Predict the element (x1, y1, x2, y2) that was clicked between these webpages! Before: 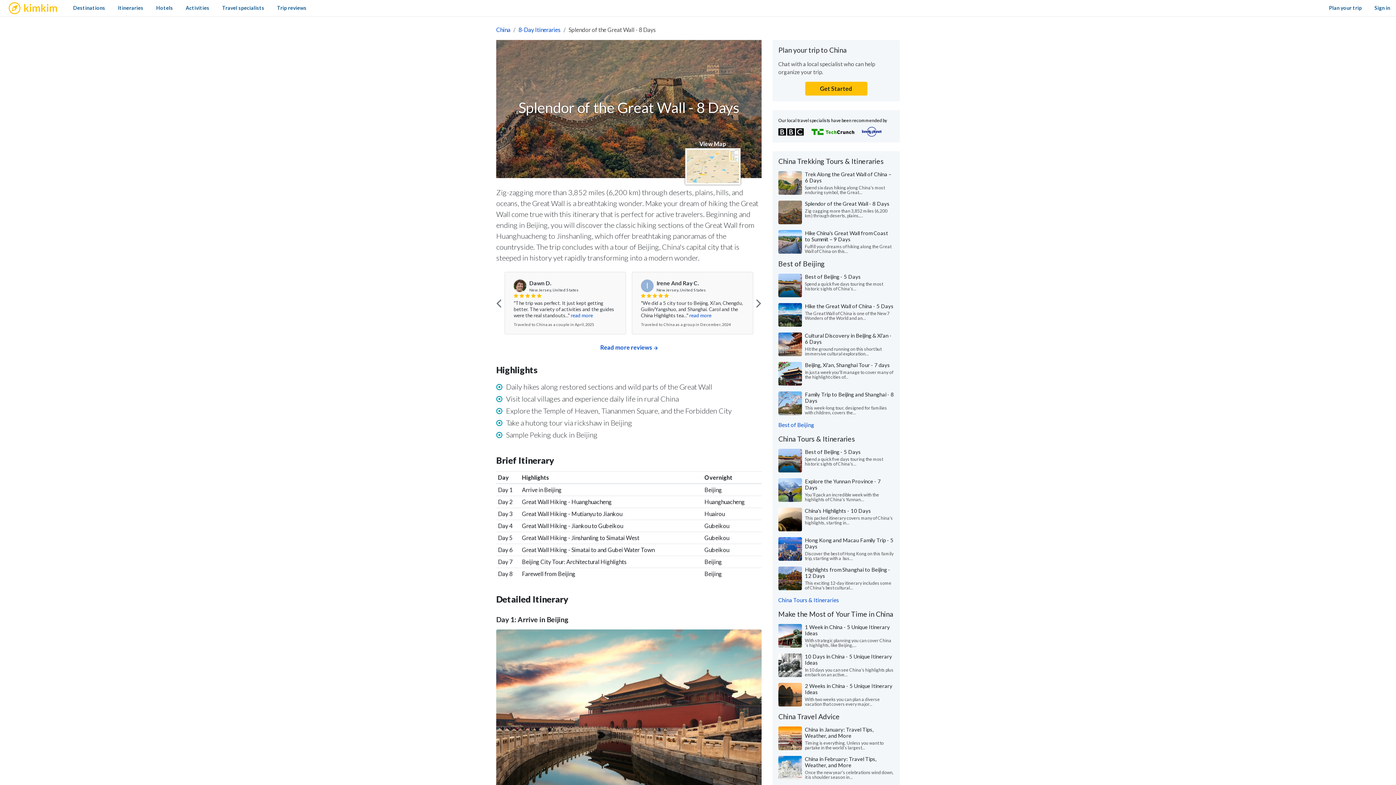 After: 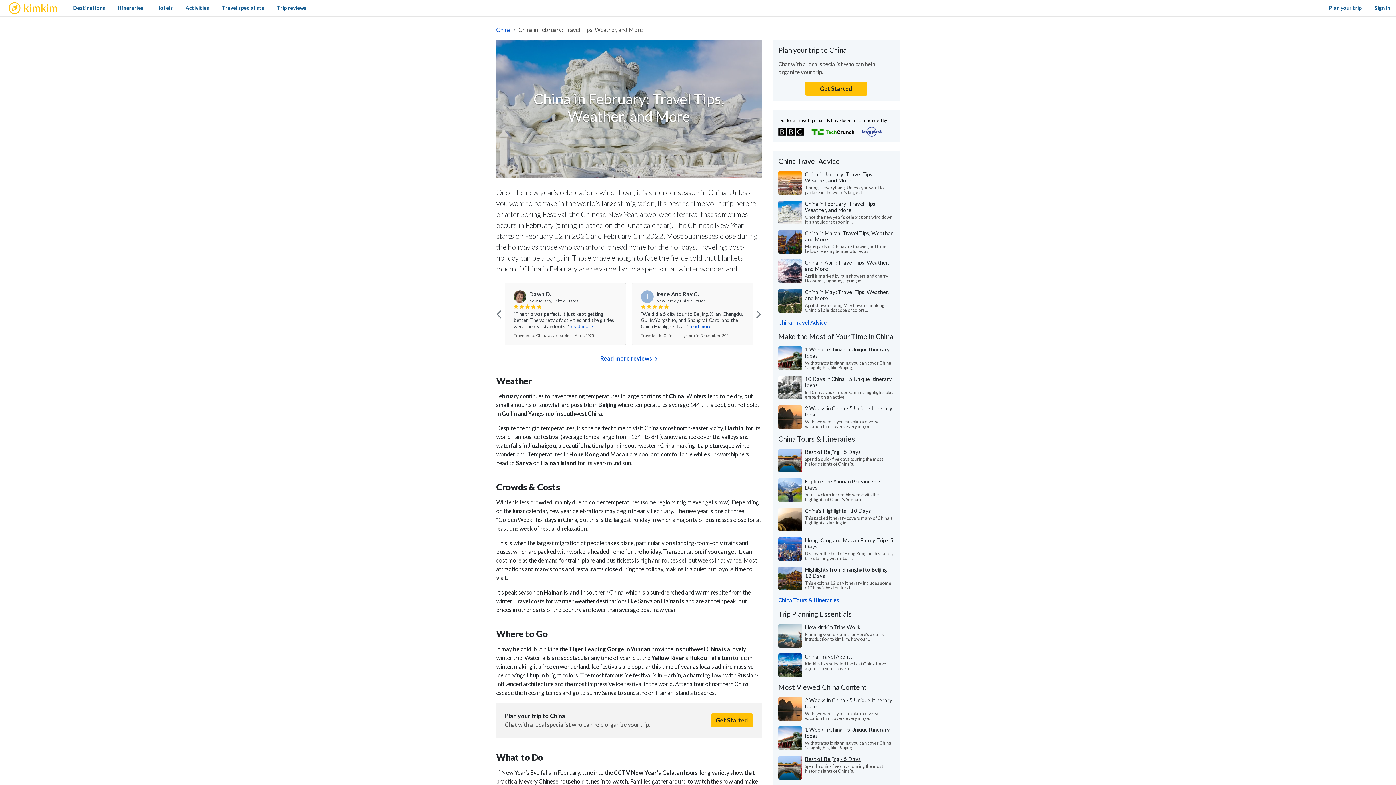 Action: bbox: (805, 756, 876, 768) label: China in February: Travel Tips, Weather, and More